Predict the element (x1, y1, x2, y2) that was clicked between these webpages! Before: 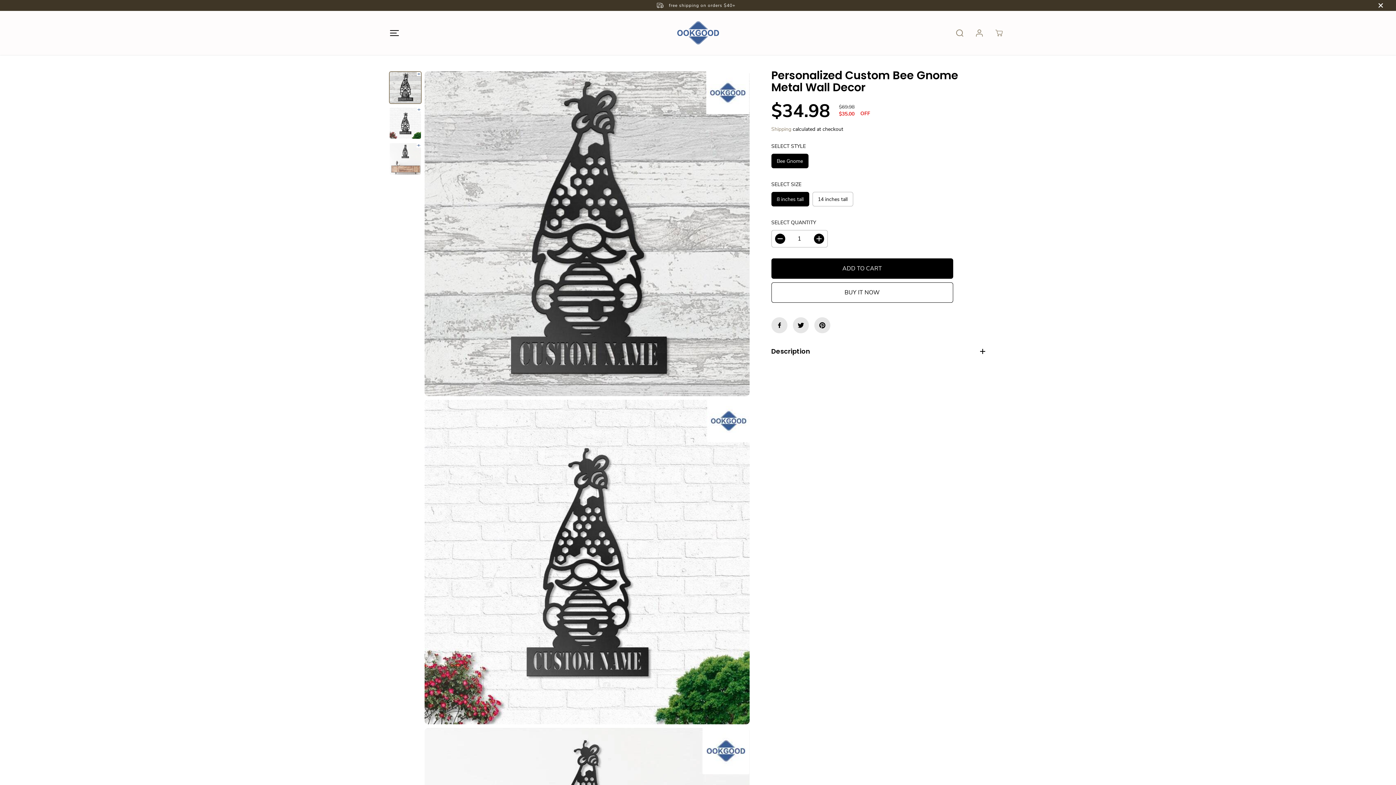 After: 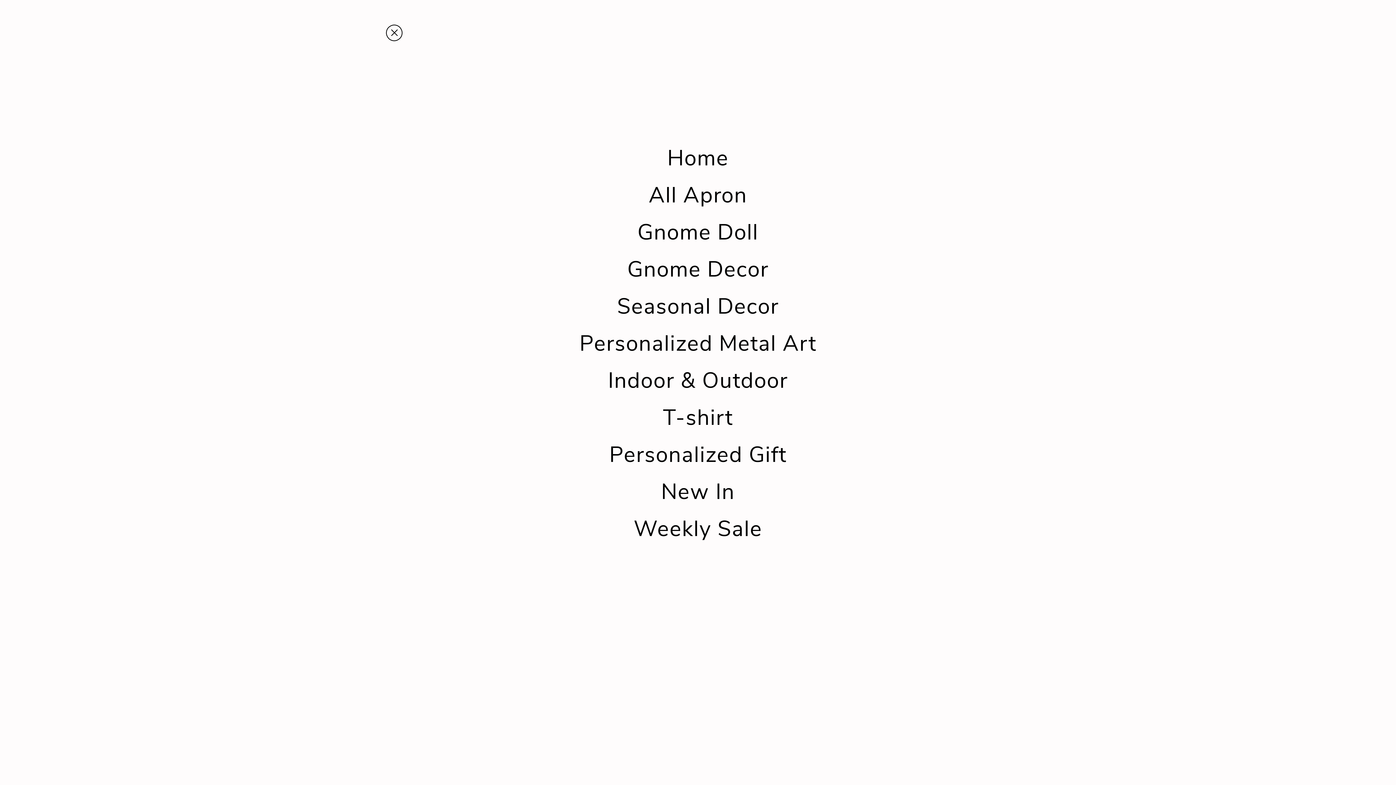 Action: bbox: (386, 24, 402, 41) label: Toggle navigation